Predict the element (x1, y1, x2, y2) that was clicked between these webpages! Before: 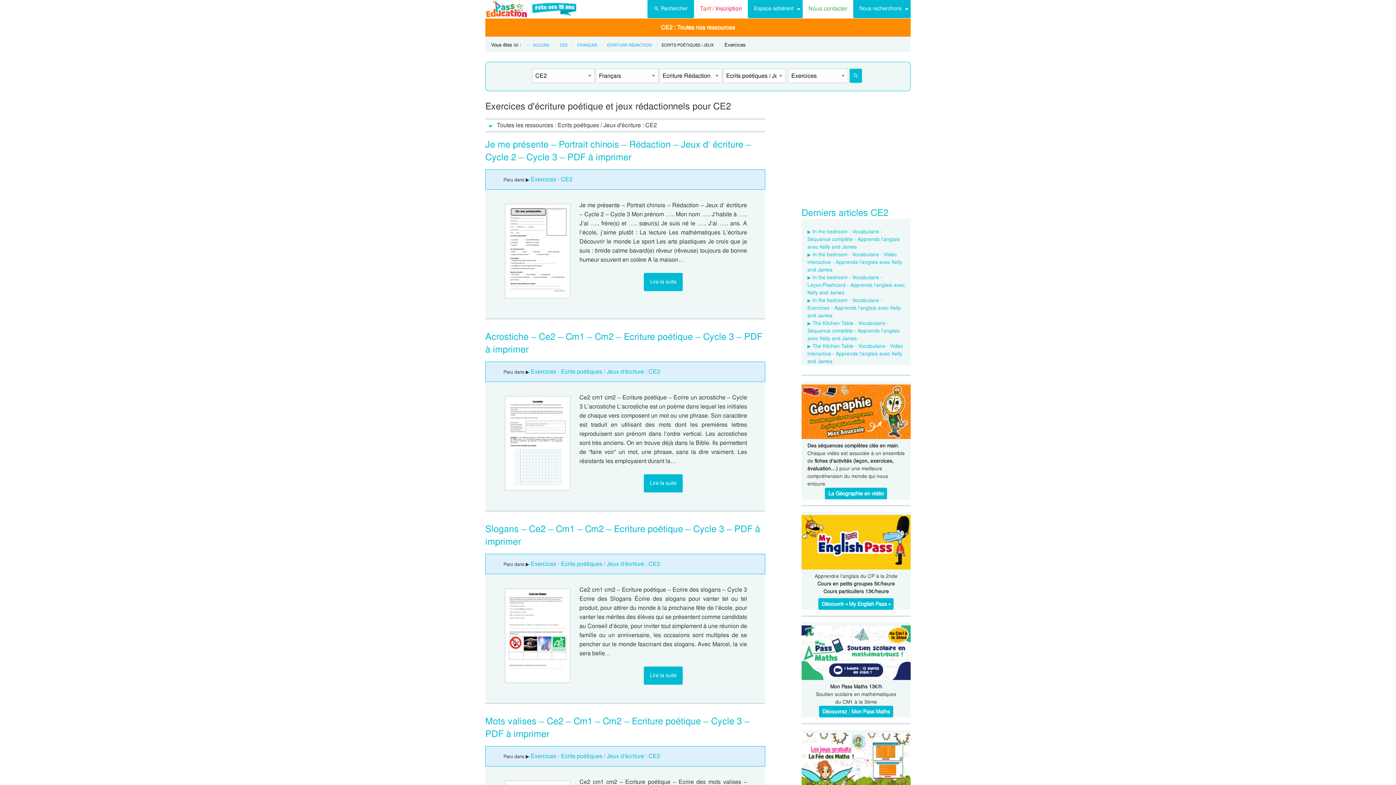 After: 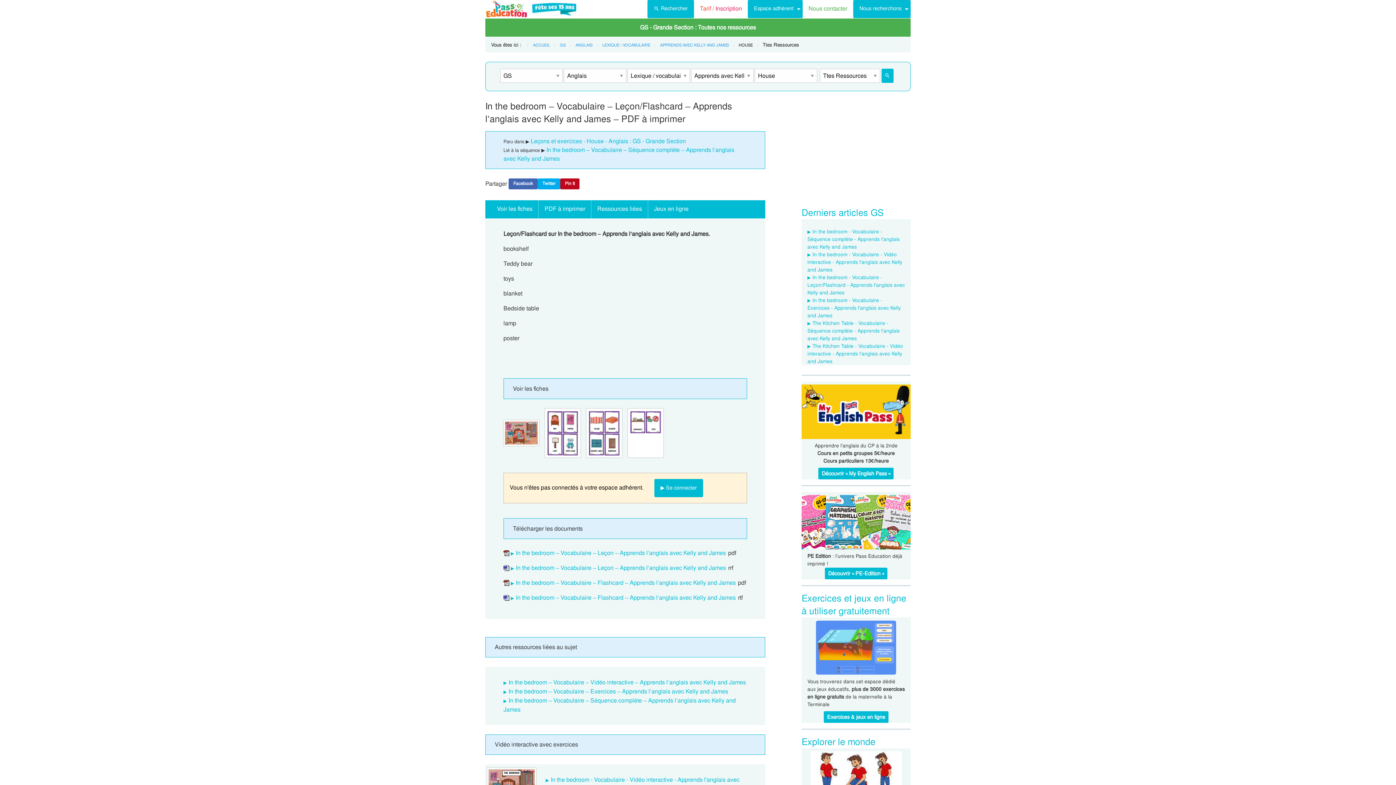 Action: label: In the bedroom - Vocabulaire - Leçon/Flashcard - Apprends l'anglais avec Kelly and James bbox: (807, 274, 905, 296)